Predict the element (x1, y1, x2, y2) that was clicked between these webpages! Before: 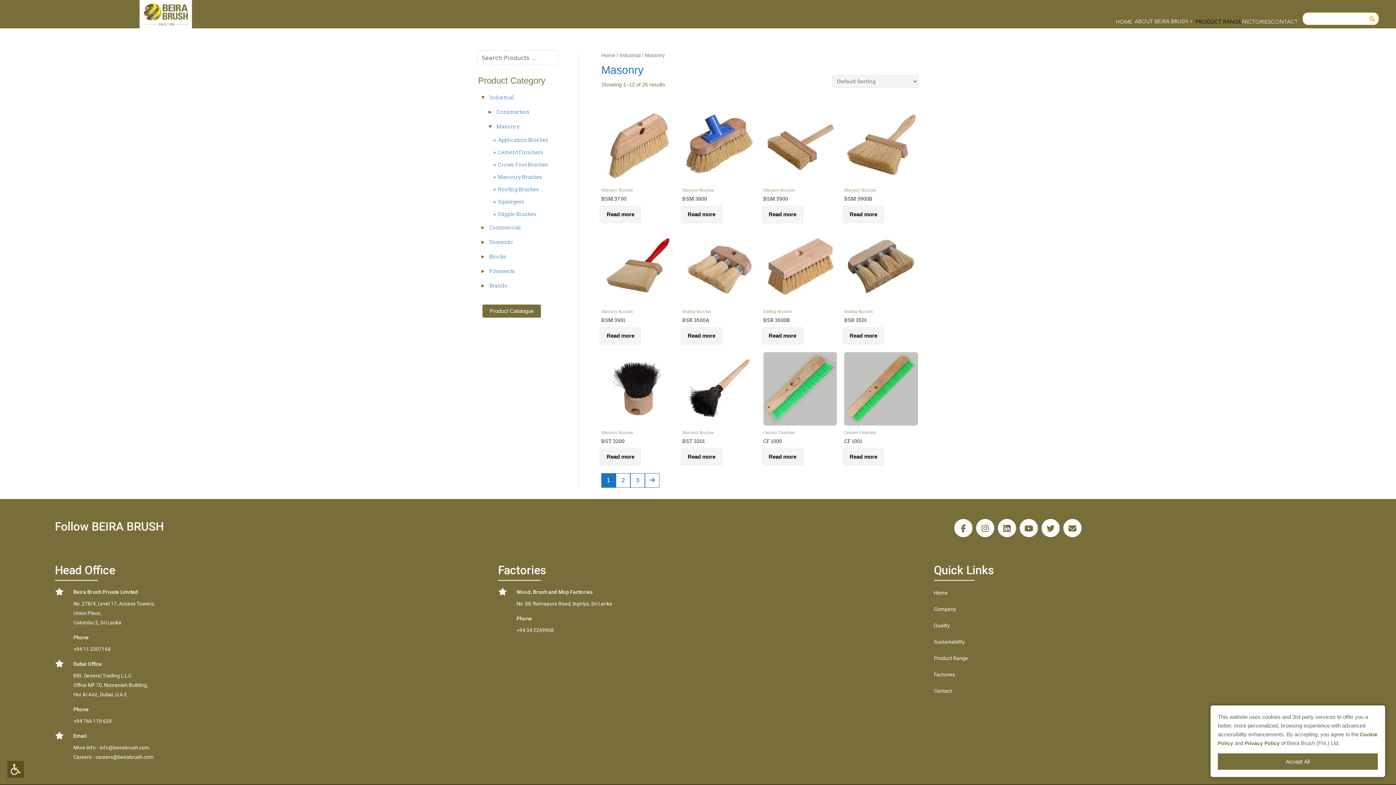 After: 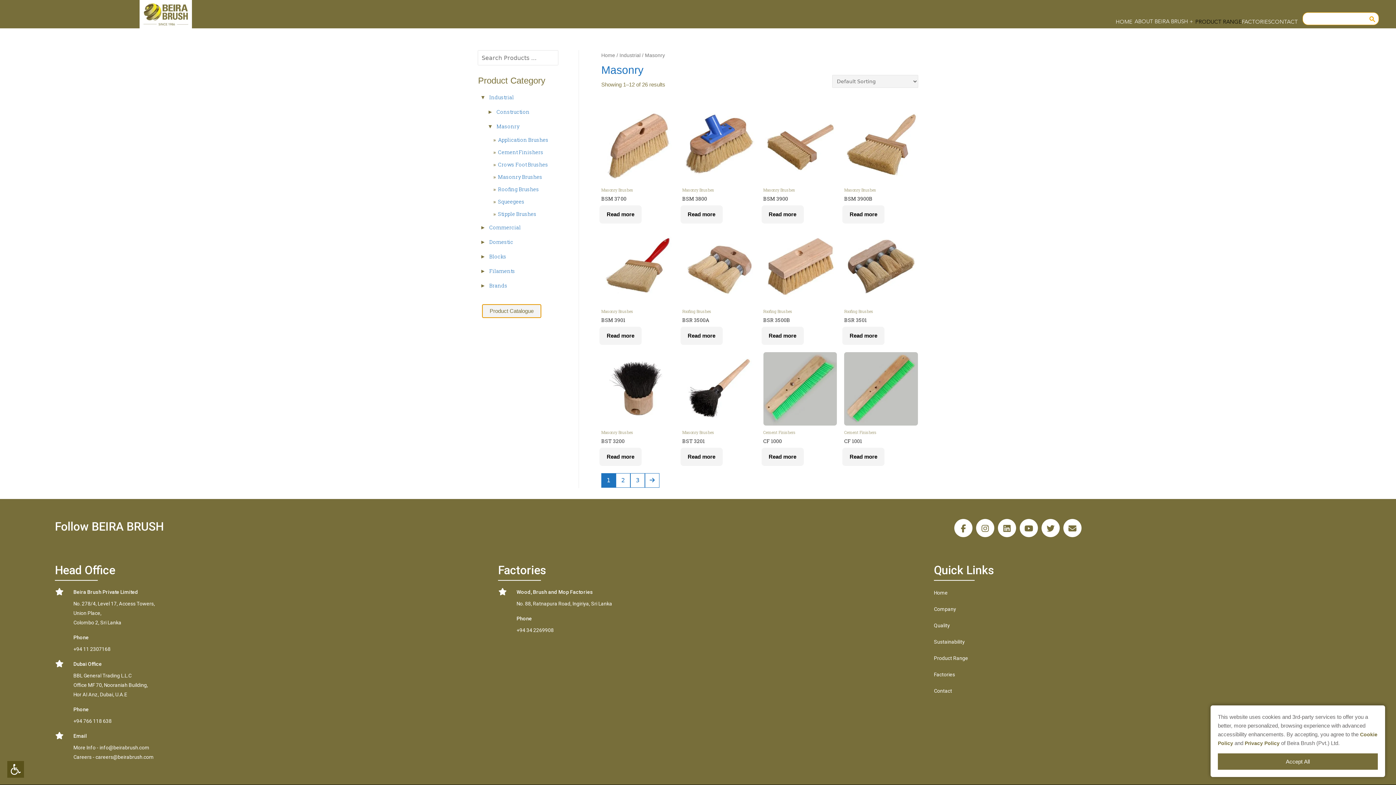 Action: bbox: (482, 304, 541, 317) label:    Product Catalogue   